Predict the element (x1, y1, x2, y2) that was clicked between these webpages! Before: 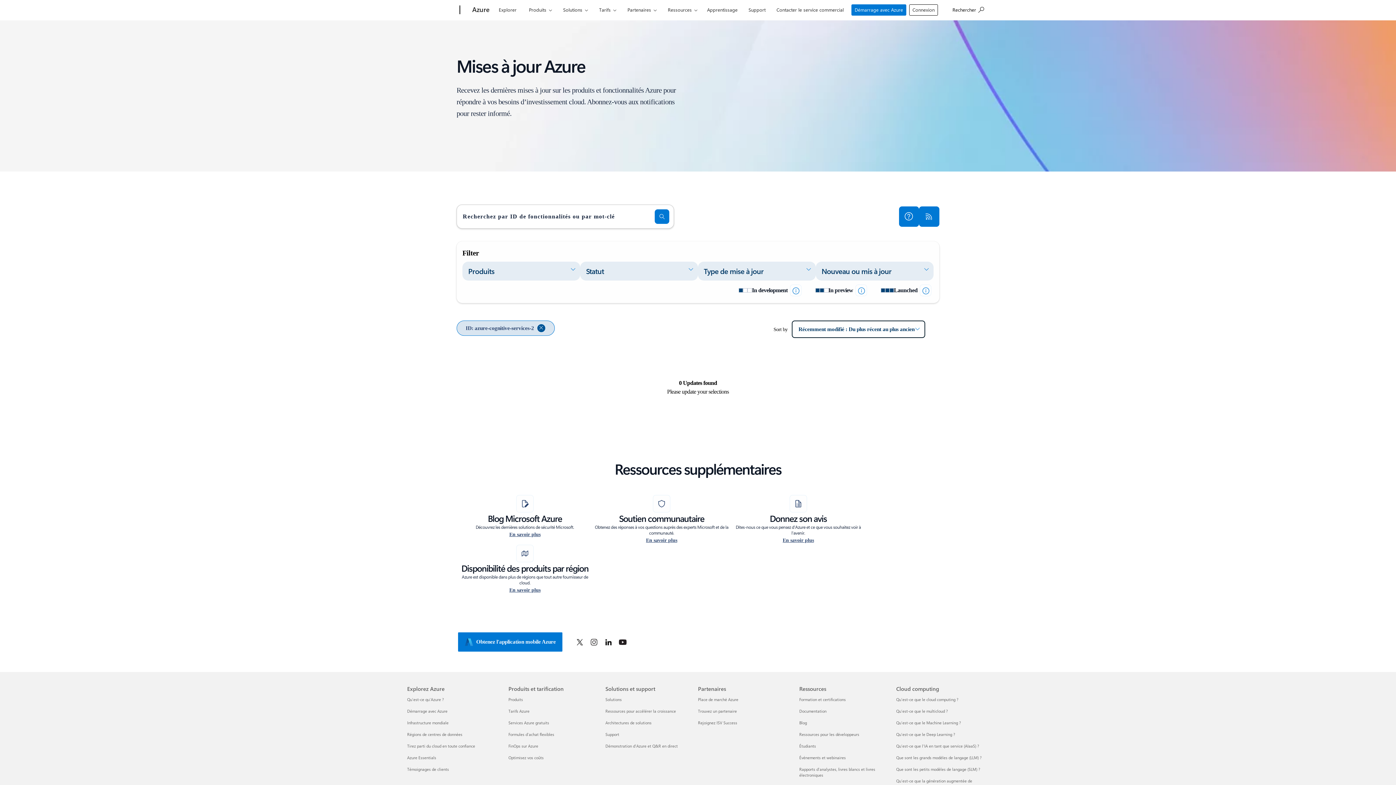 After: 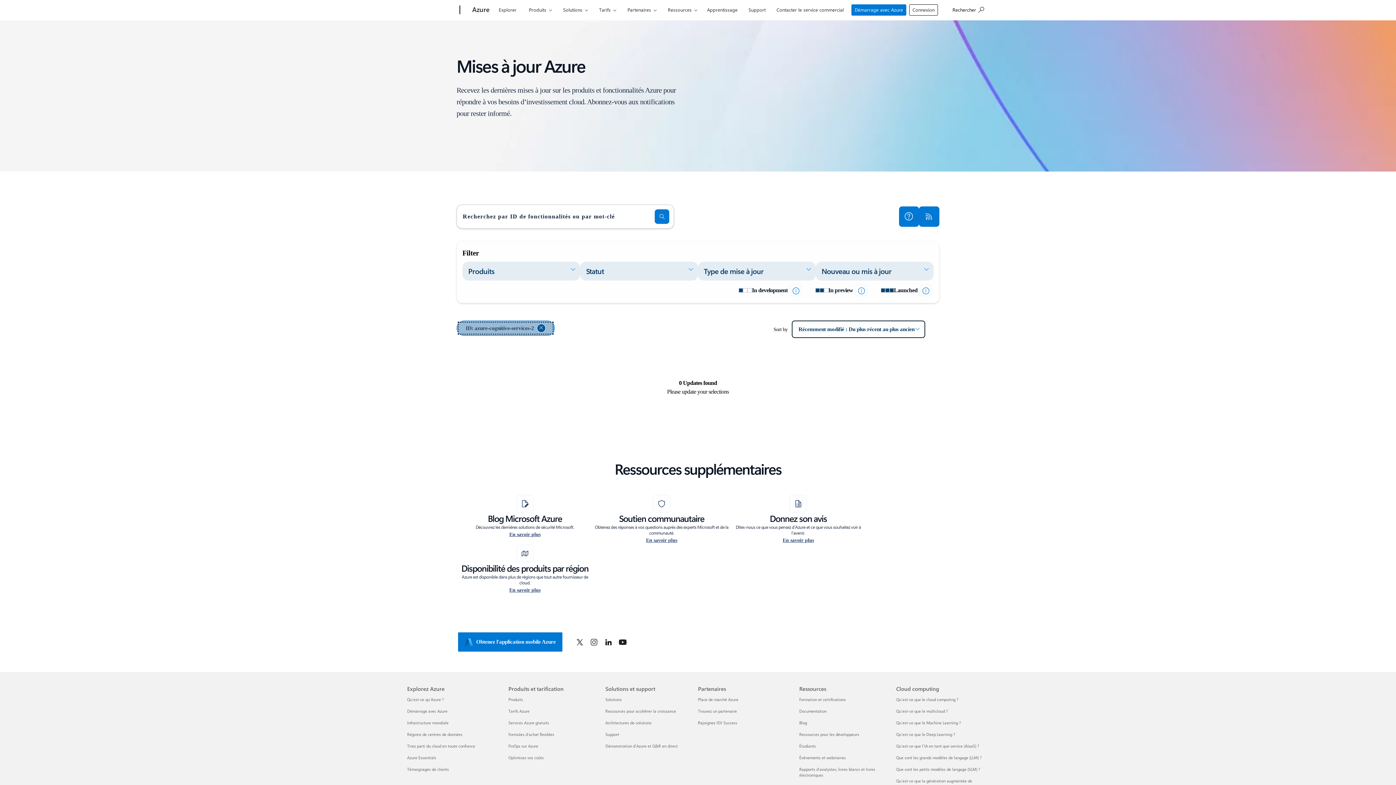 Action: bbox: (456, 320, 554, 336) label: ID: azure-cognitive-services-2